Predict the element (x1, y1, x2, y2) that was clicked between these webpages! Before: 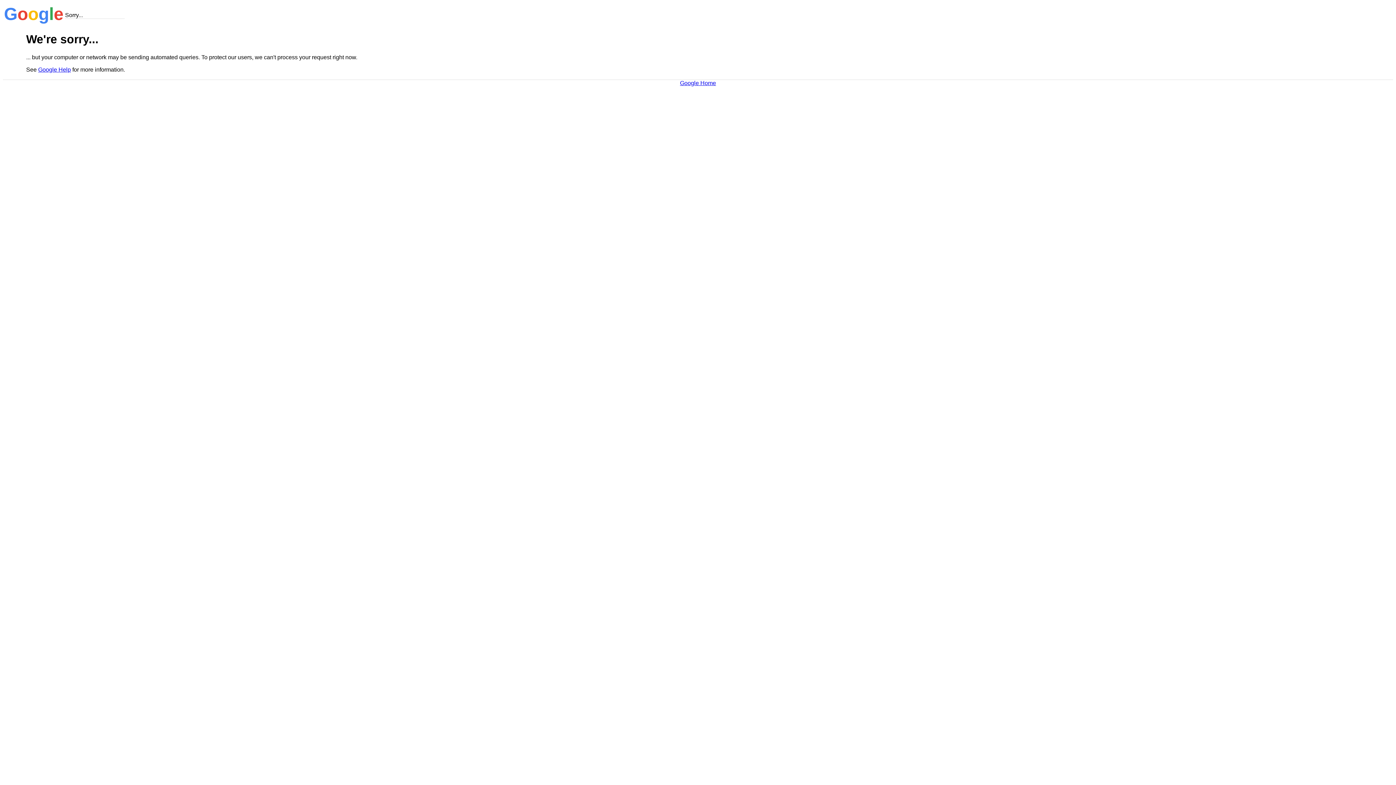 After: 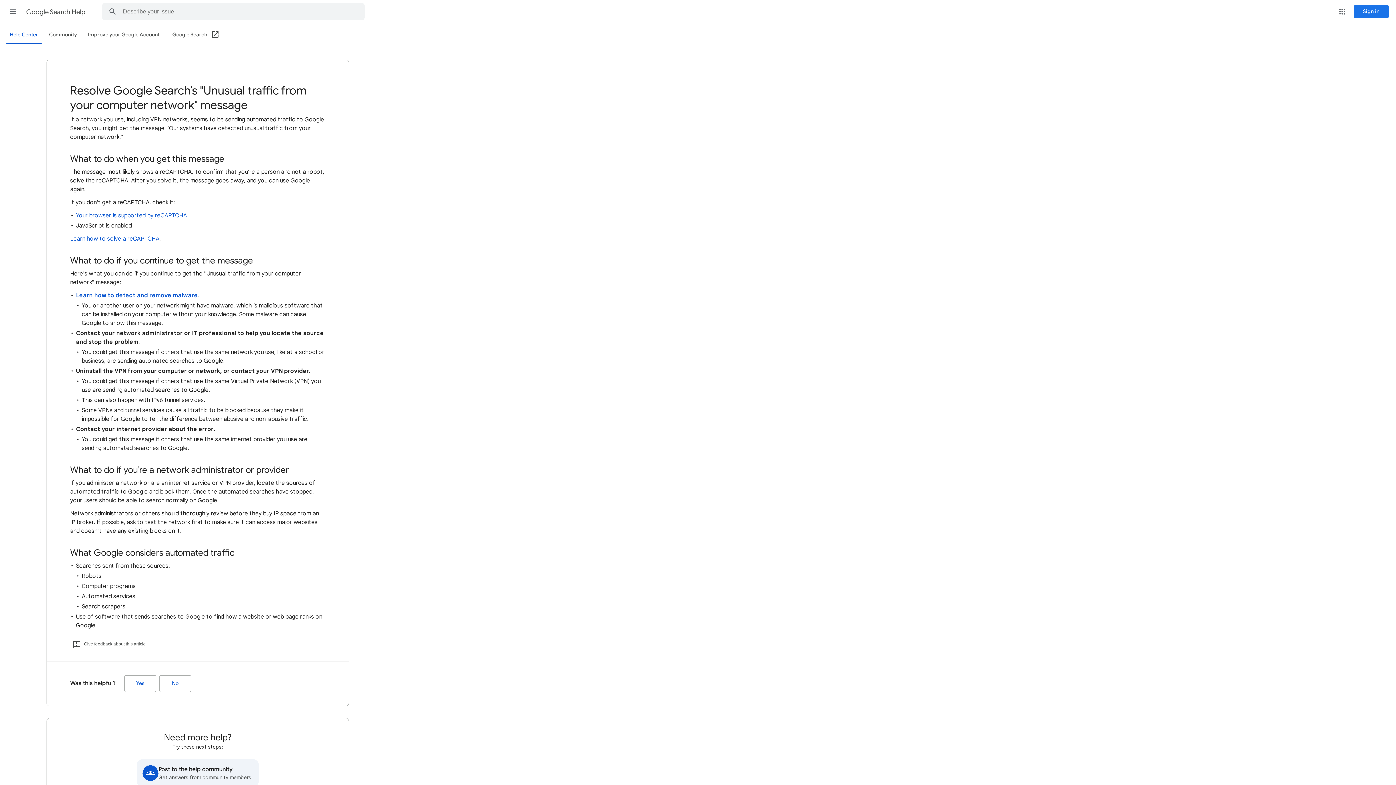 Action: bbox: (38, 66, 70, 72) label: Google Help